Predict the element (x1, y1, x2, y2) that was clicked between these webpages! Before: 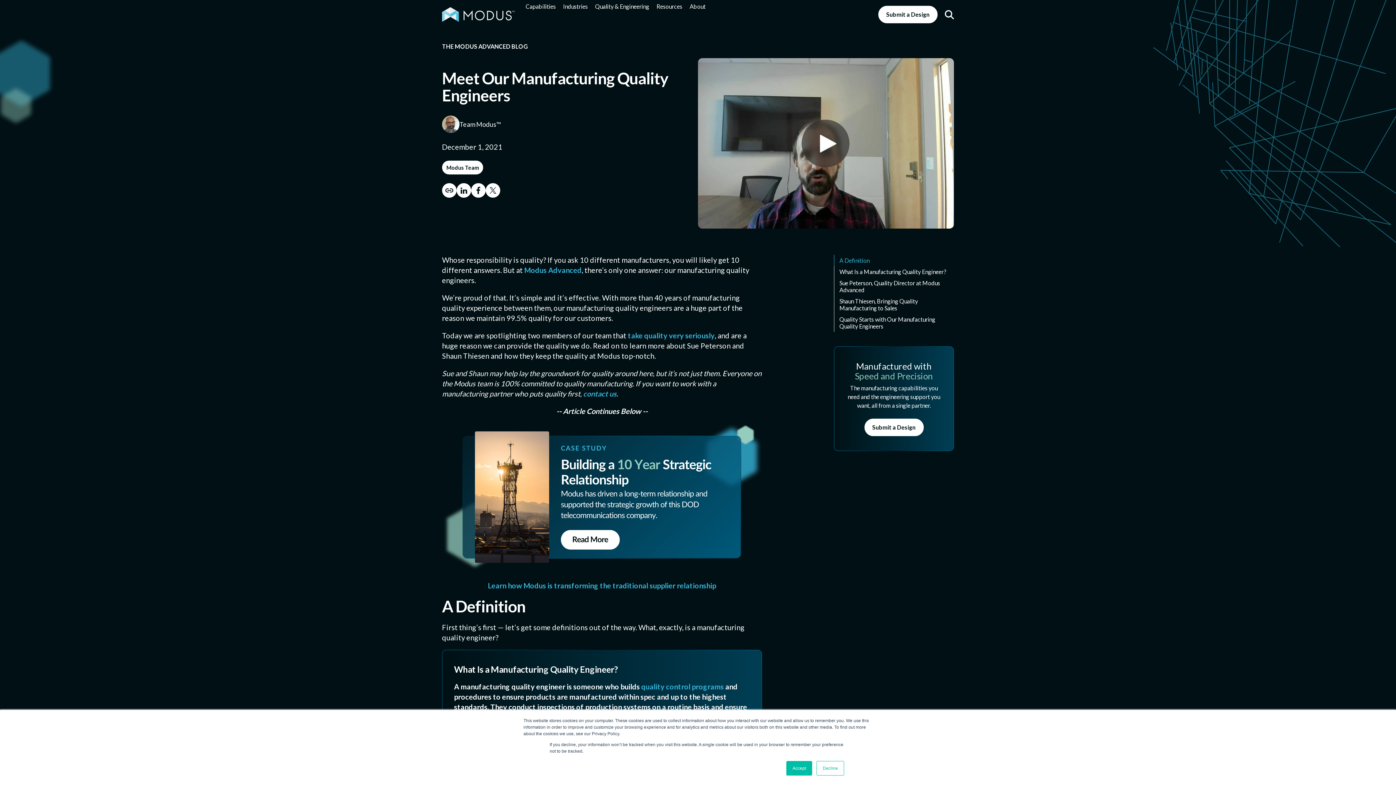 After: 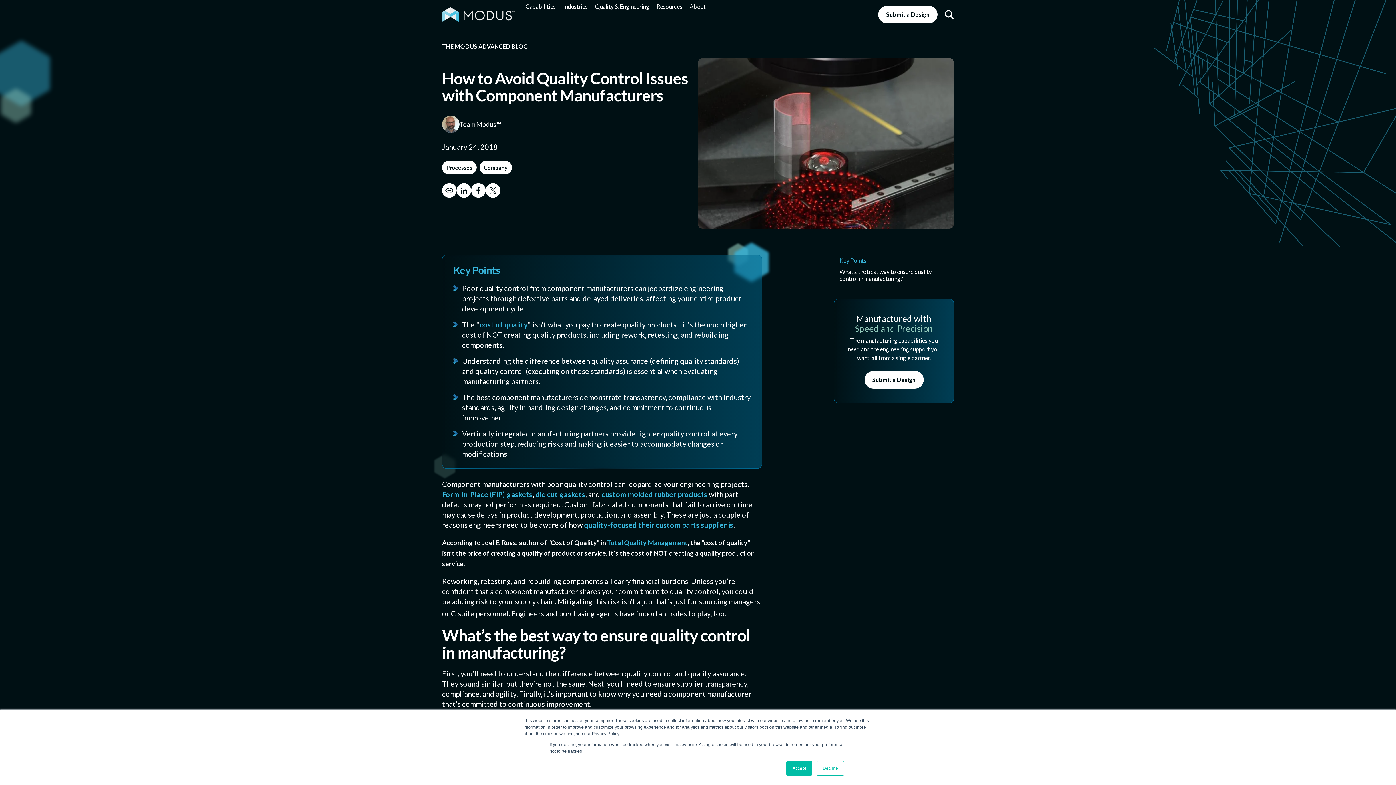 Action: bbox: (641, 682, 724, 691) label: quality control programs